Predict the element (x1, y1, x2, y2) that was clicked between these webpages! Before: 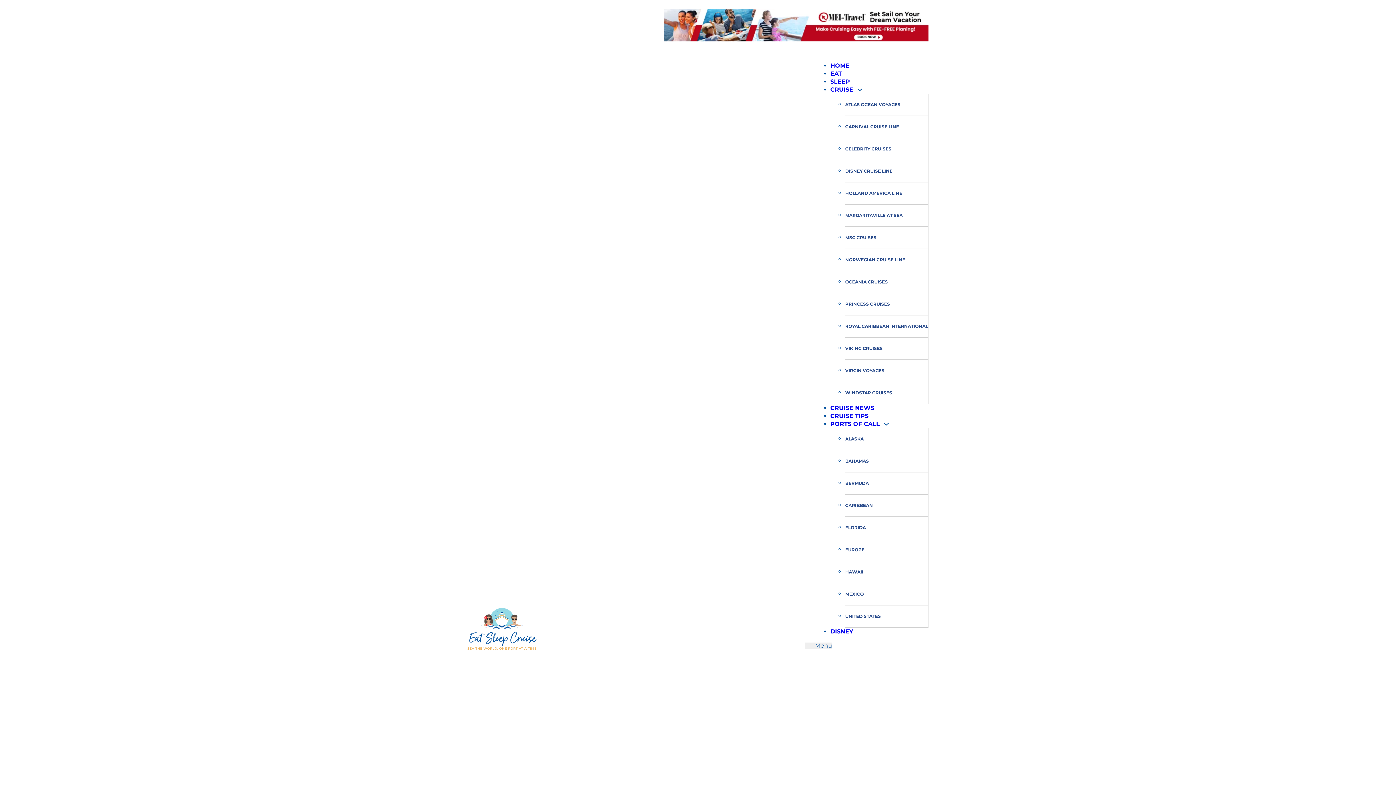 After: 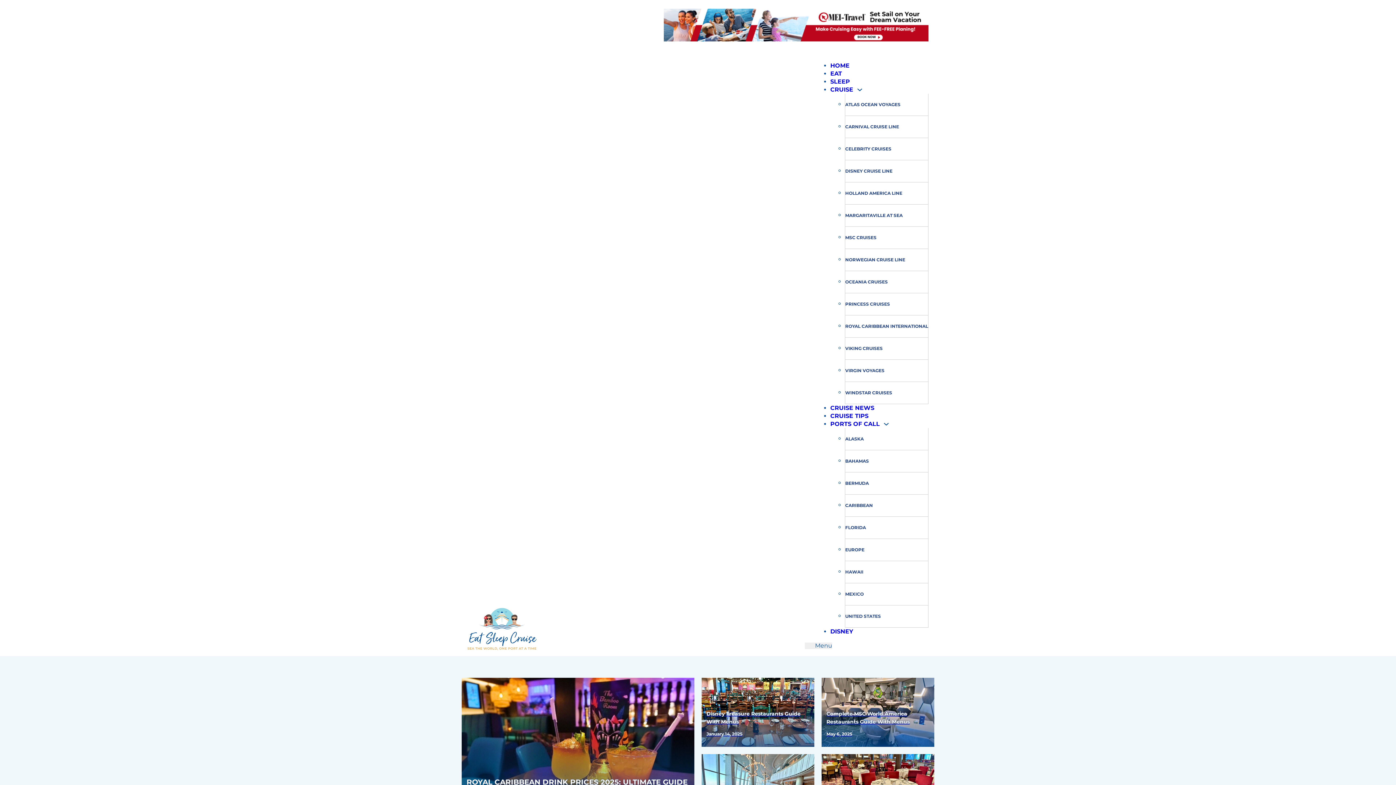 Action: bbox: (467, 608, 536, 650)